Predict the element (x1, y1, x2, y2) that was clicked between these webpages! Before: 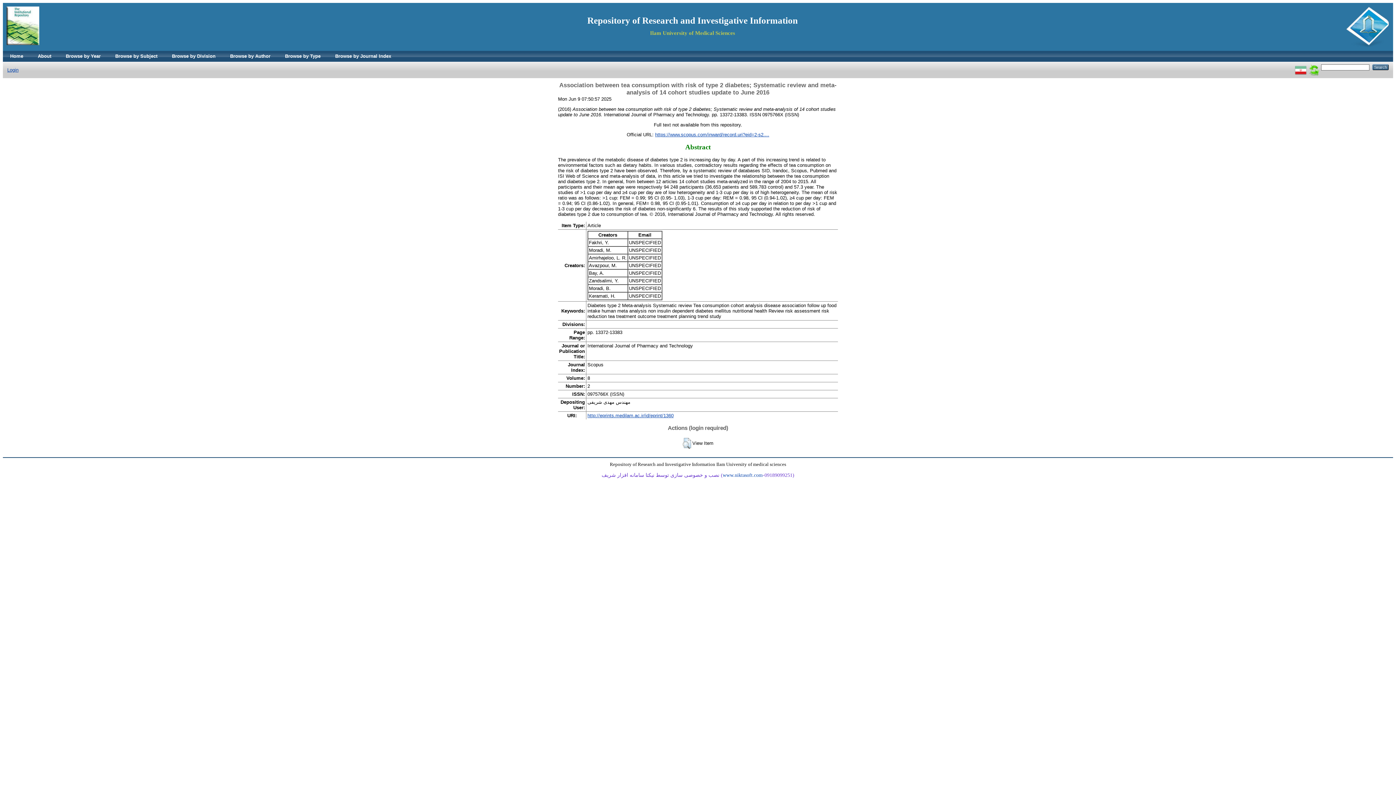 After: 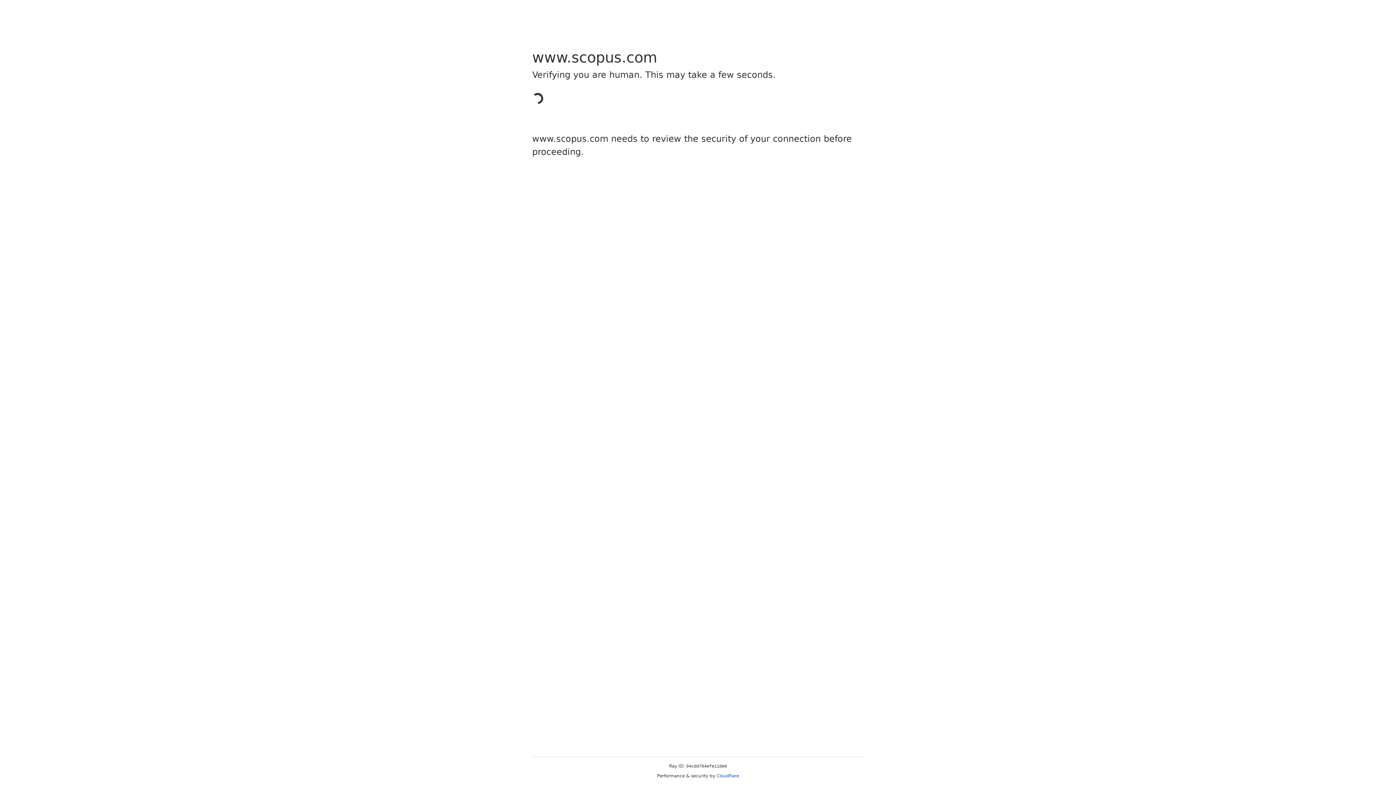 Action: bbox: (655, 132, 769, 137) label: https://www.scopus.com/inward/record.uri?eid=2-s2....